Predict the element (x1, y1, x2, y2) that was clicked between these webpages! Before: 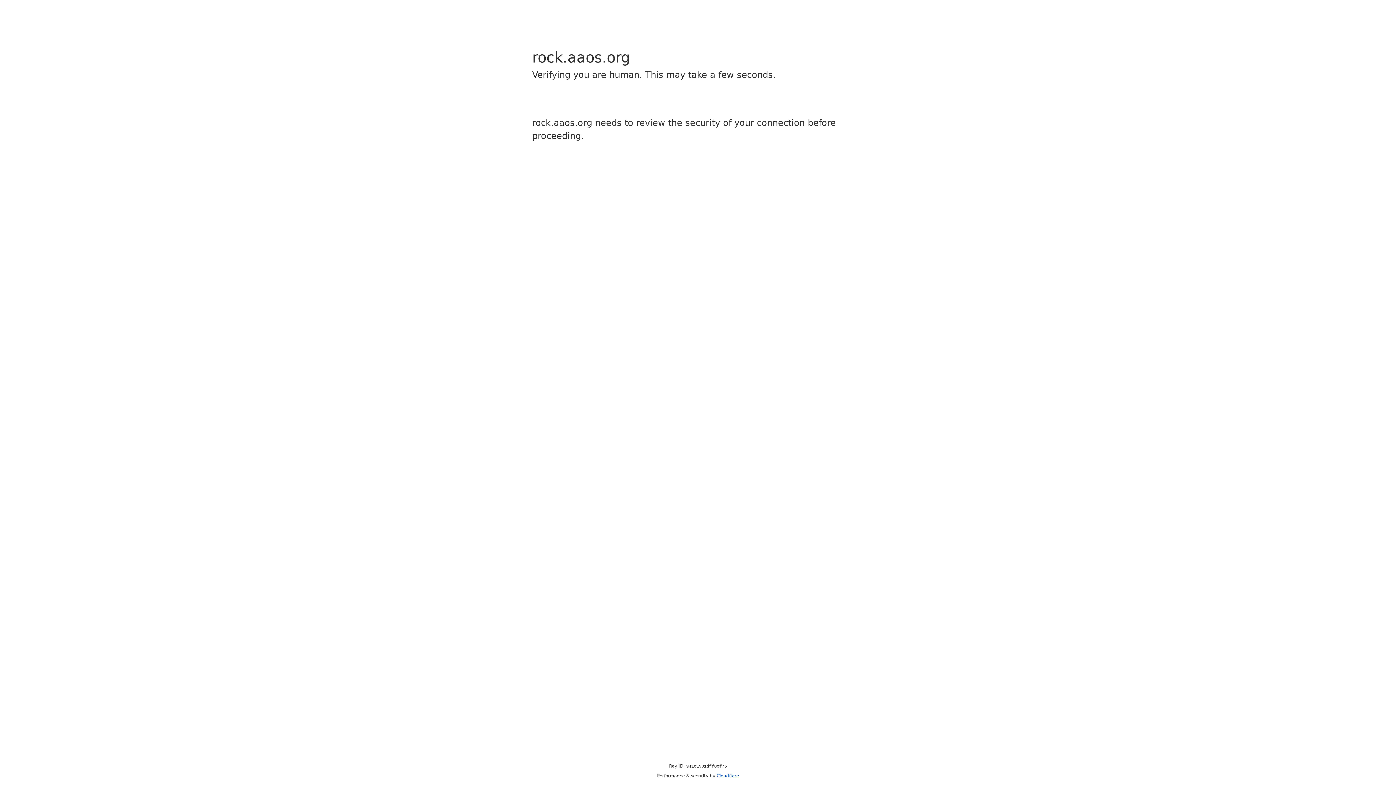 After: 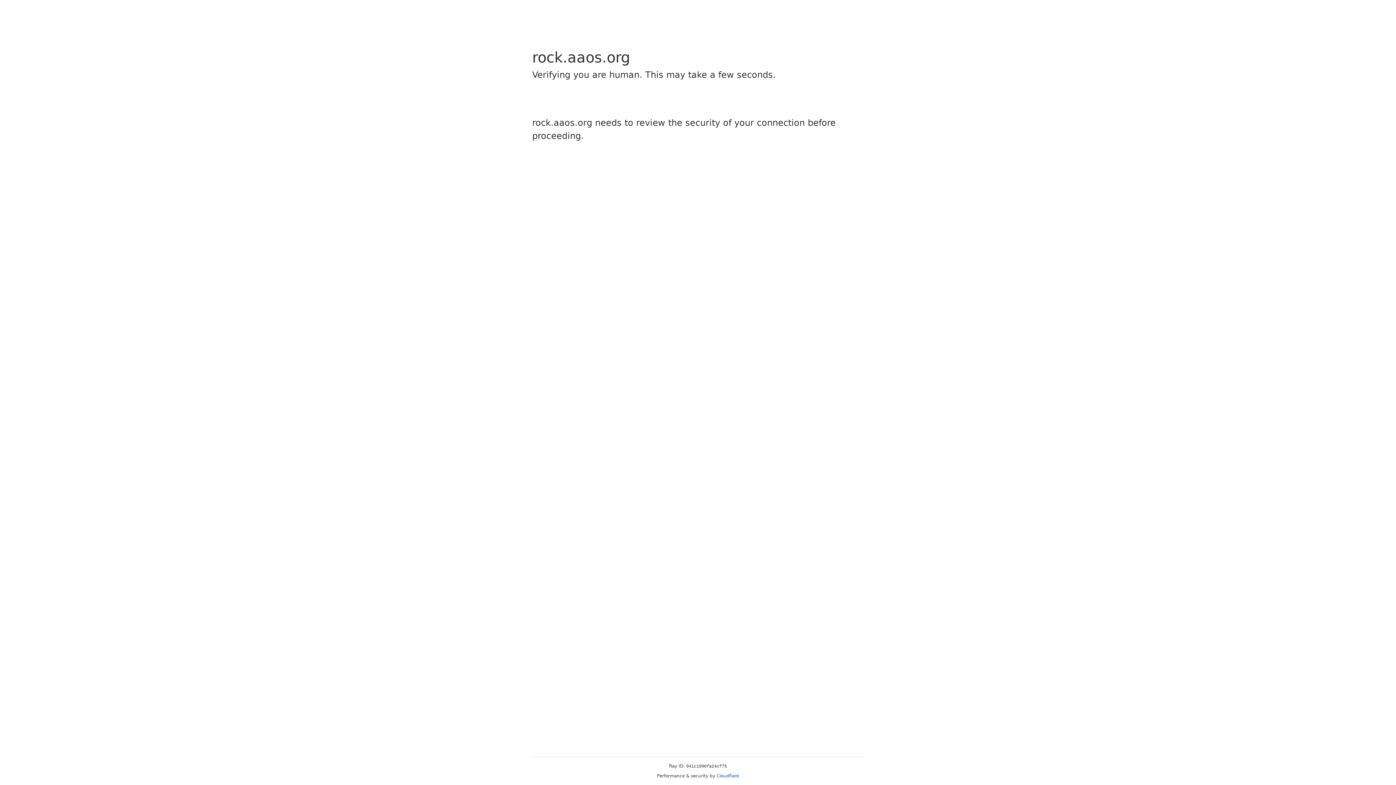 Action: bbox: (716, 773, 739, 778) label: Cloudflare